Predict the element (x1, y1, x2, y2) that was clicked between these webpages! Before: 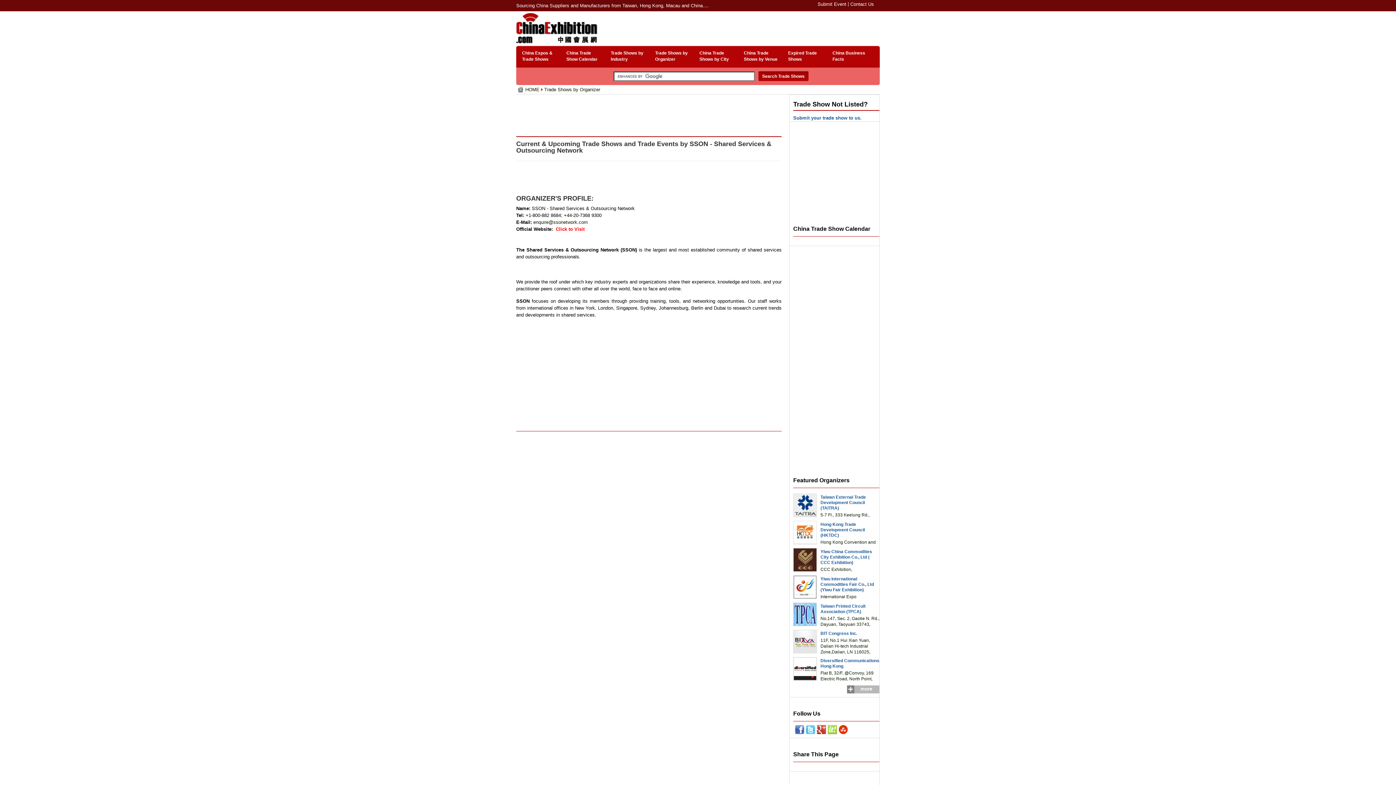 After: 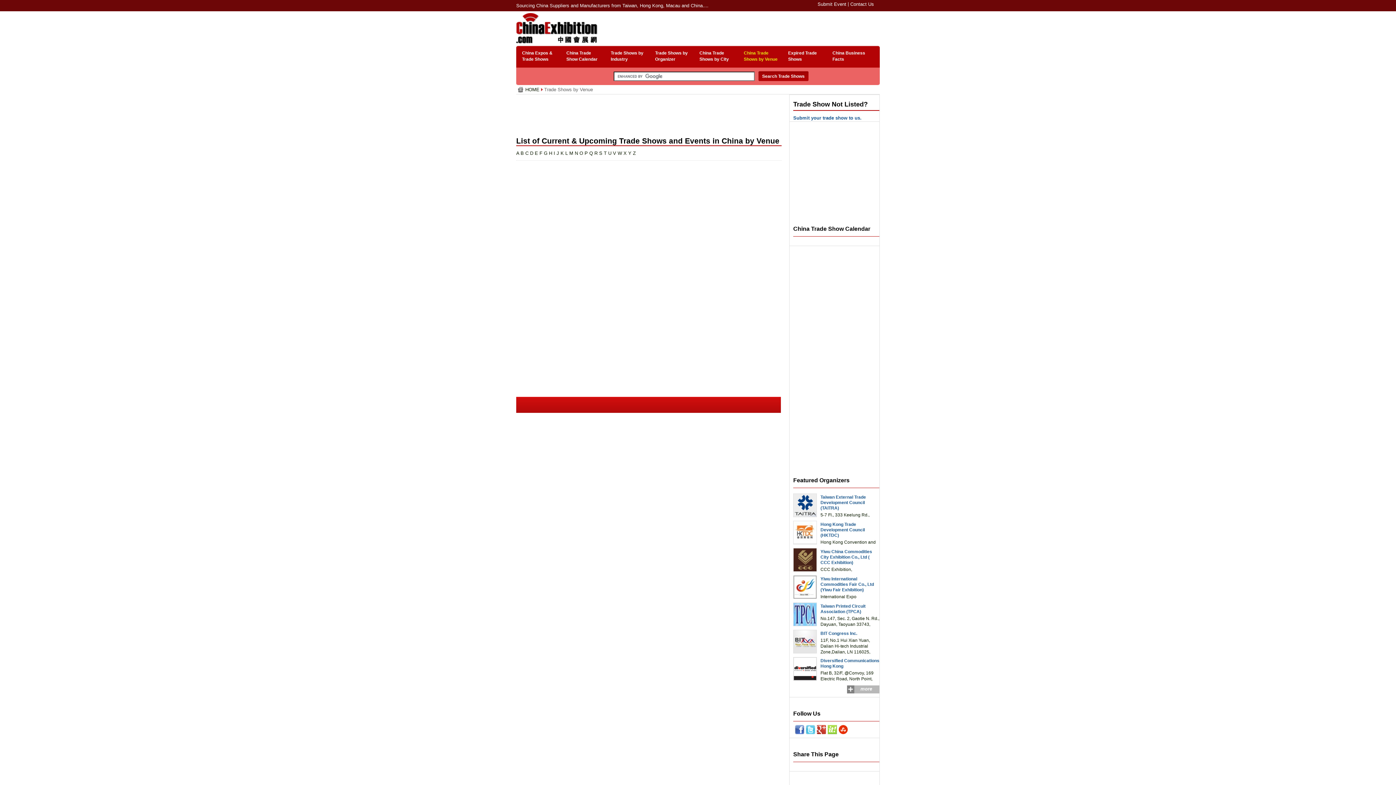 Action: label: China Trade Shows by Venue bbox: (744, 50, 777, 62)